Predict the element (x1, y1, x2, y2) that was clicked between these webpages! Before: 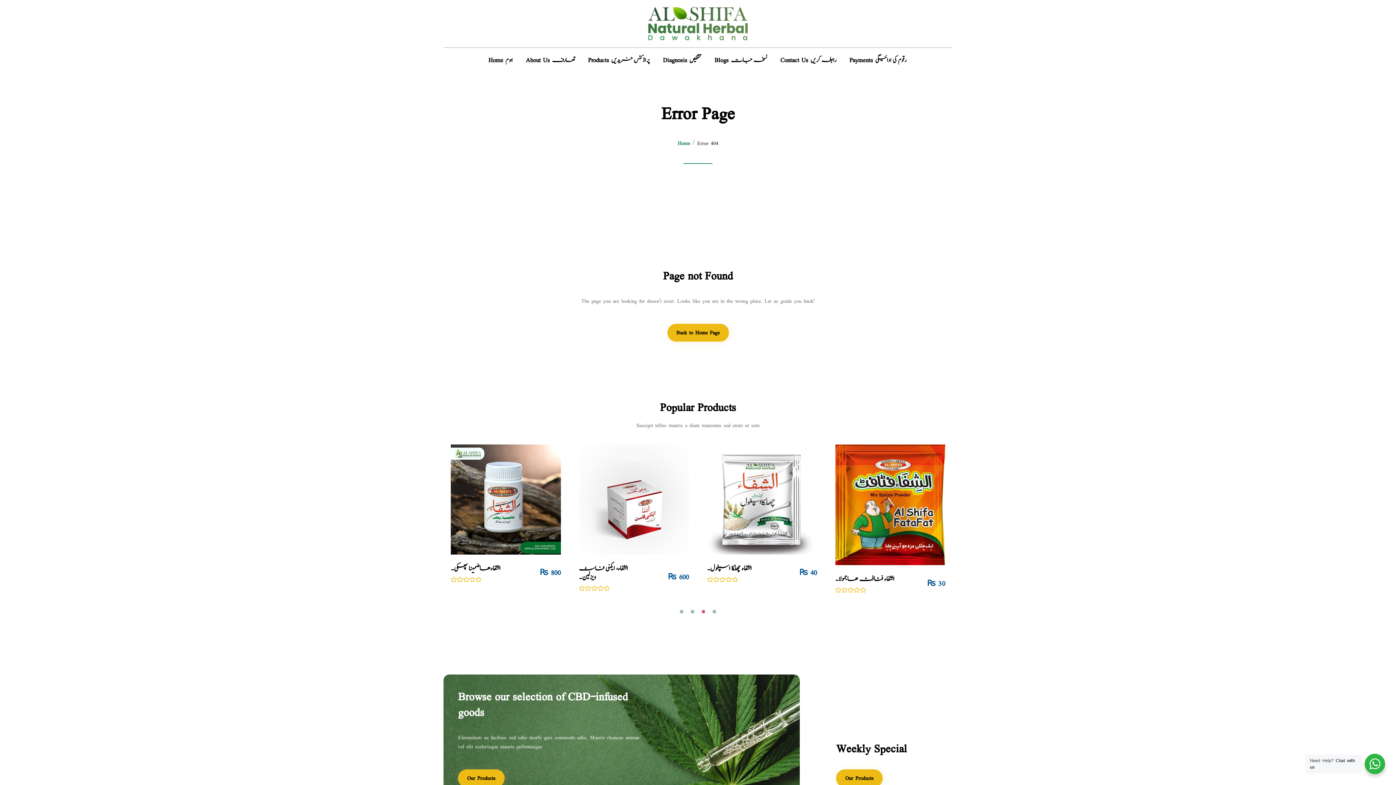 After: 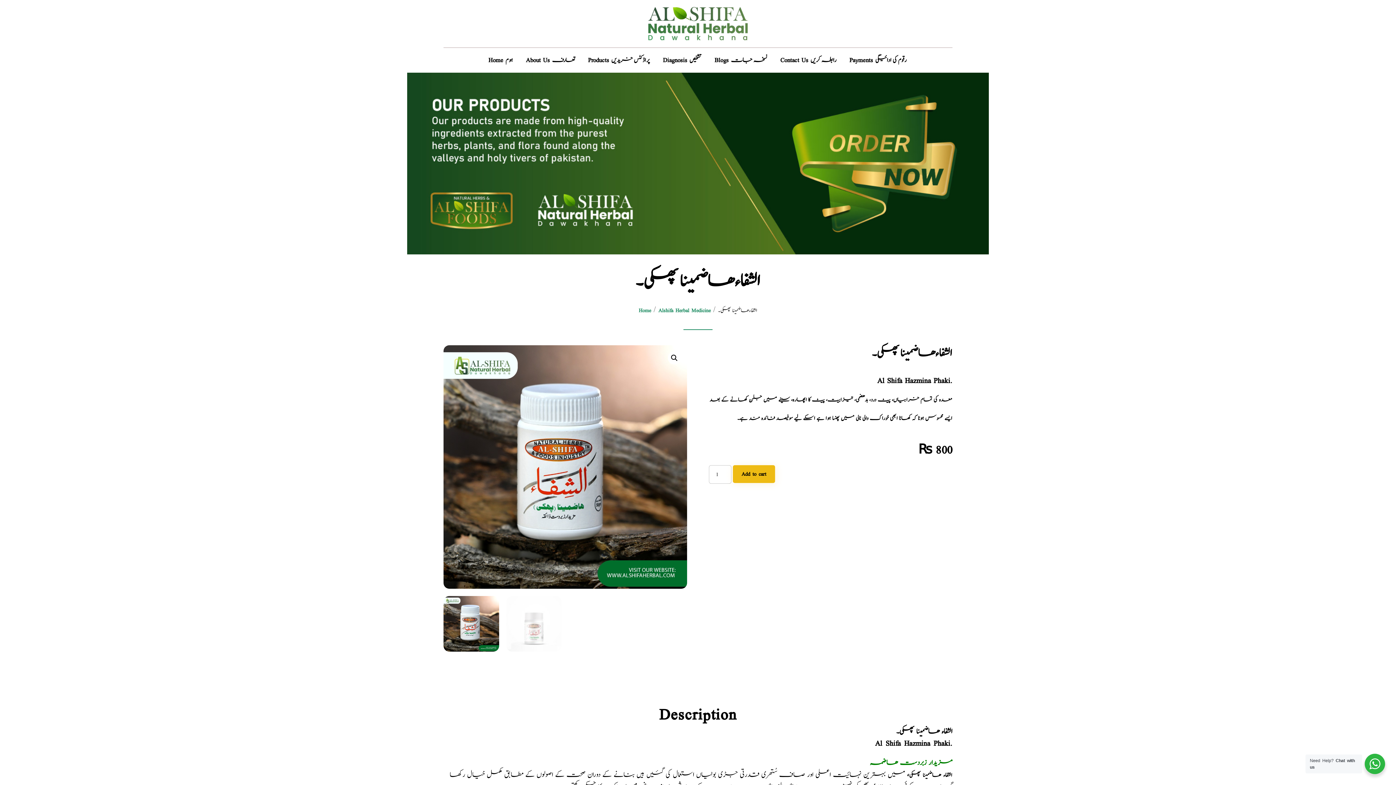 Action: bbox: (707, 444, 817, 554)